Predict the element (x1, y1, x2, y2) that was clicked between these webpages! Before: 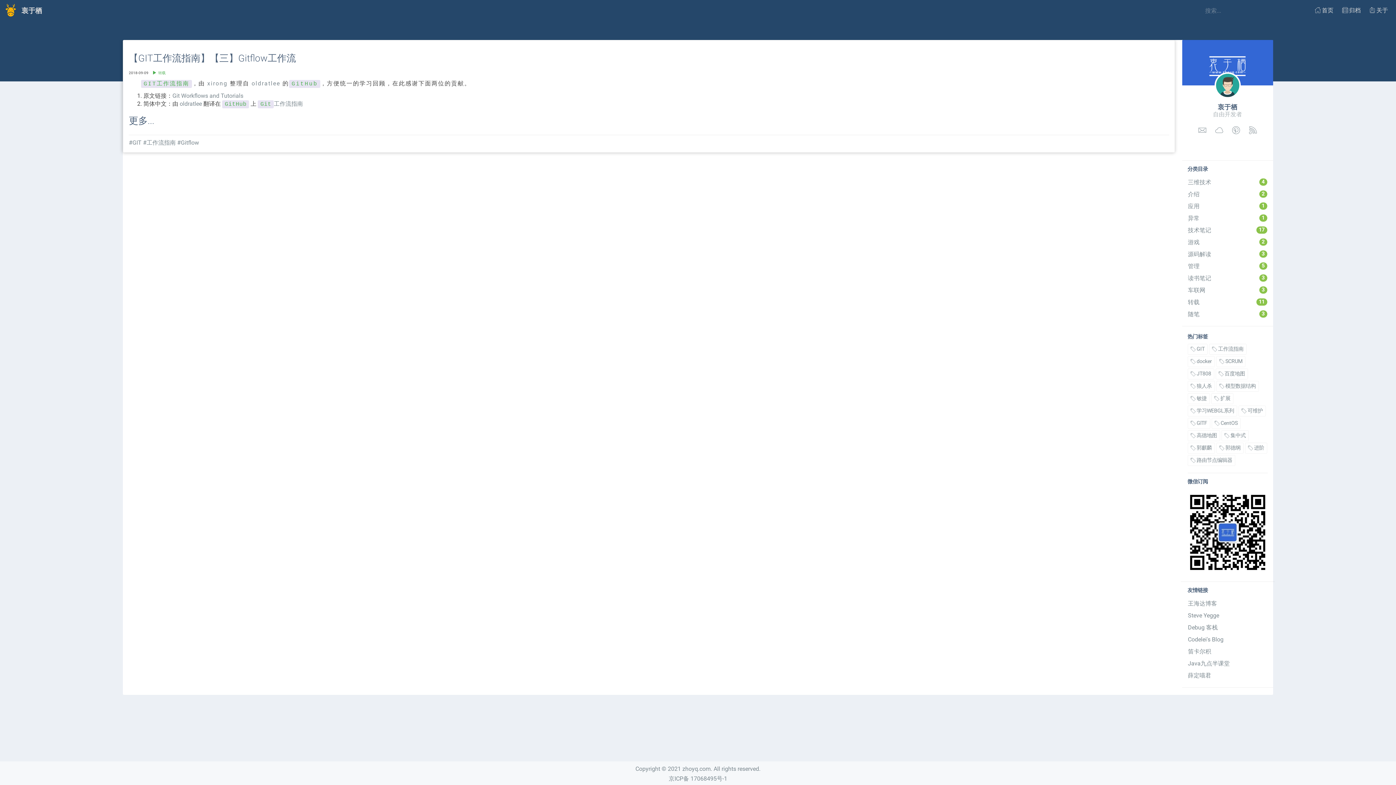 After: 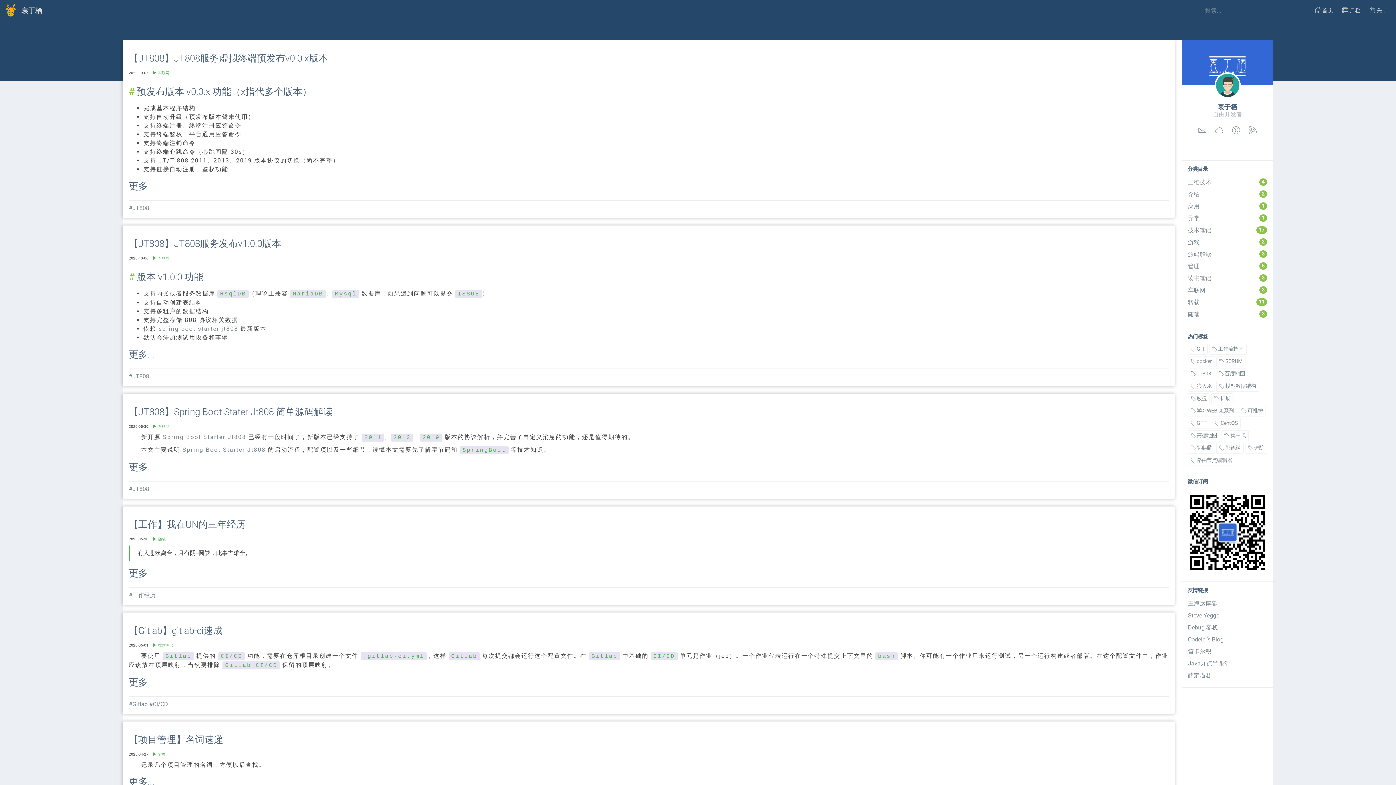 Action: label: 衷于栖 bbox: (0, 0, 80, 21)